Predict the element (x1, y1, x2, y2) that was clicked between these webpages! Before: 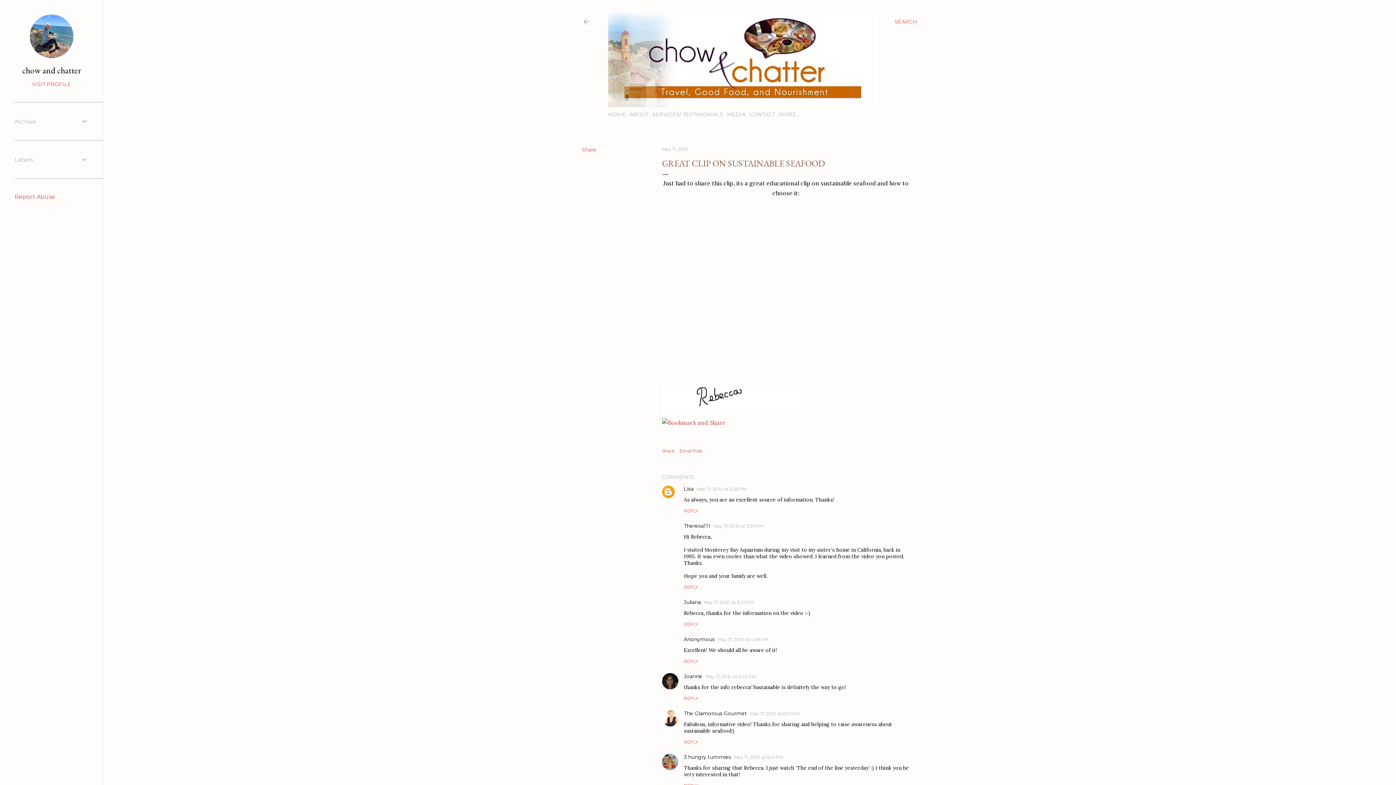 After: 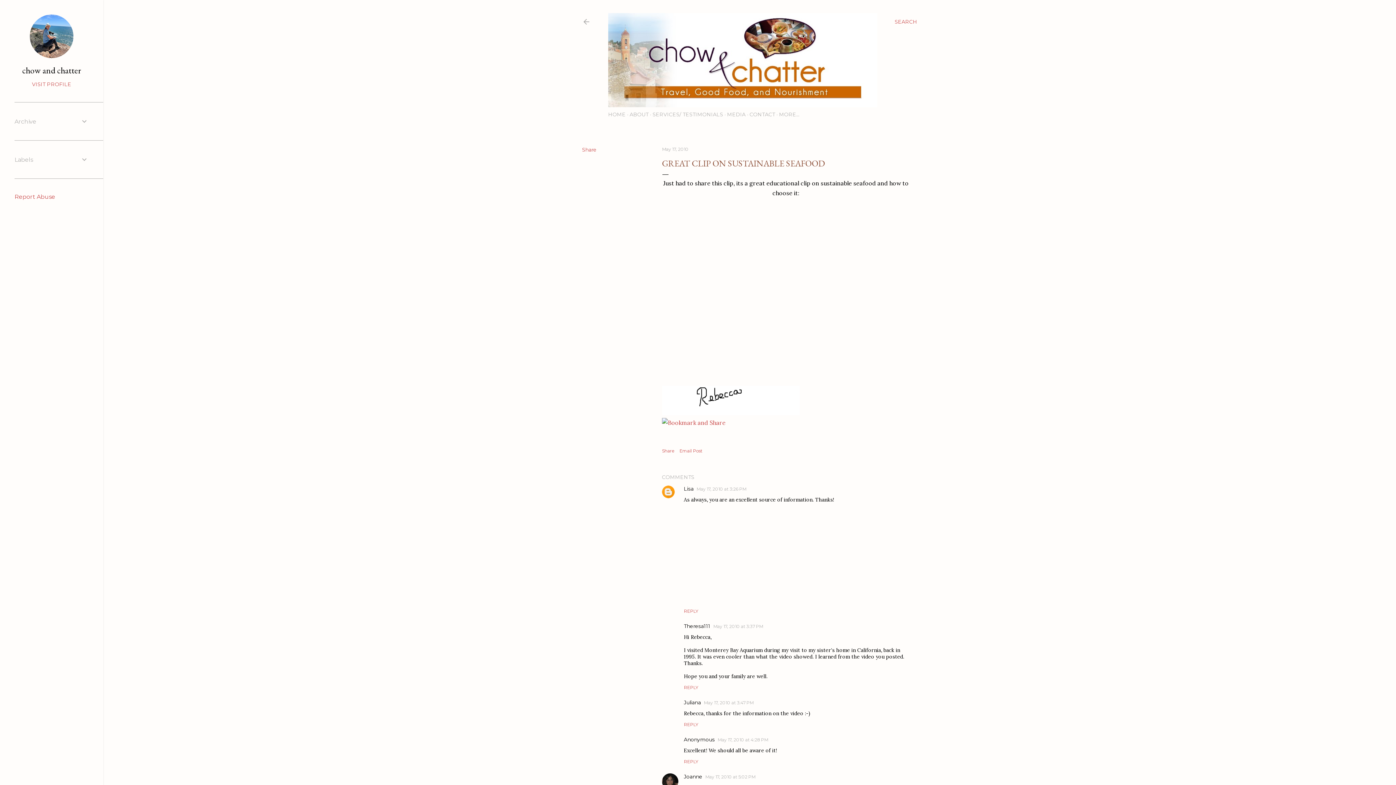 Action: bbox: (684, 508, 698, 513) label: REPLY